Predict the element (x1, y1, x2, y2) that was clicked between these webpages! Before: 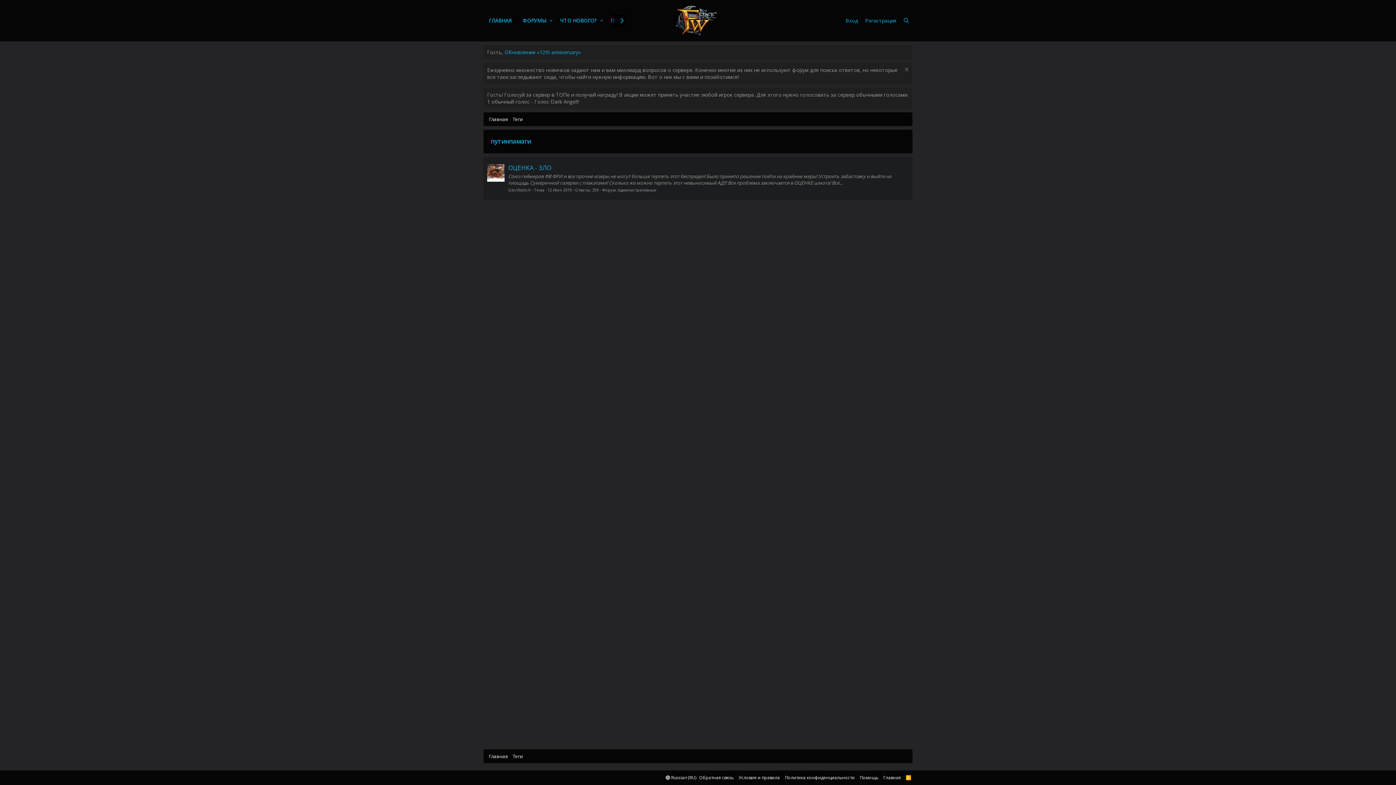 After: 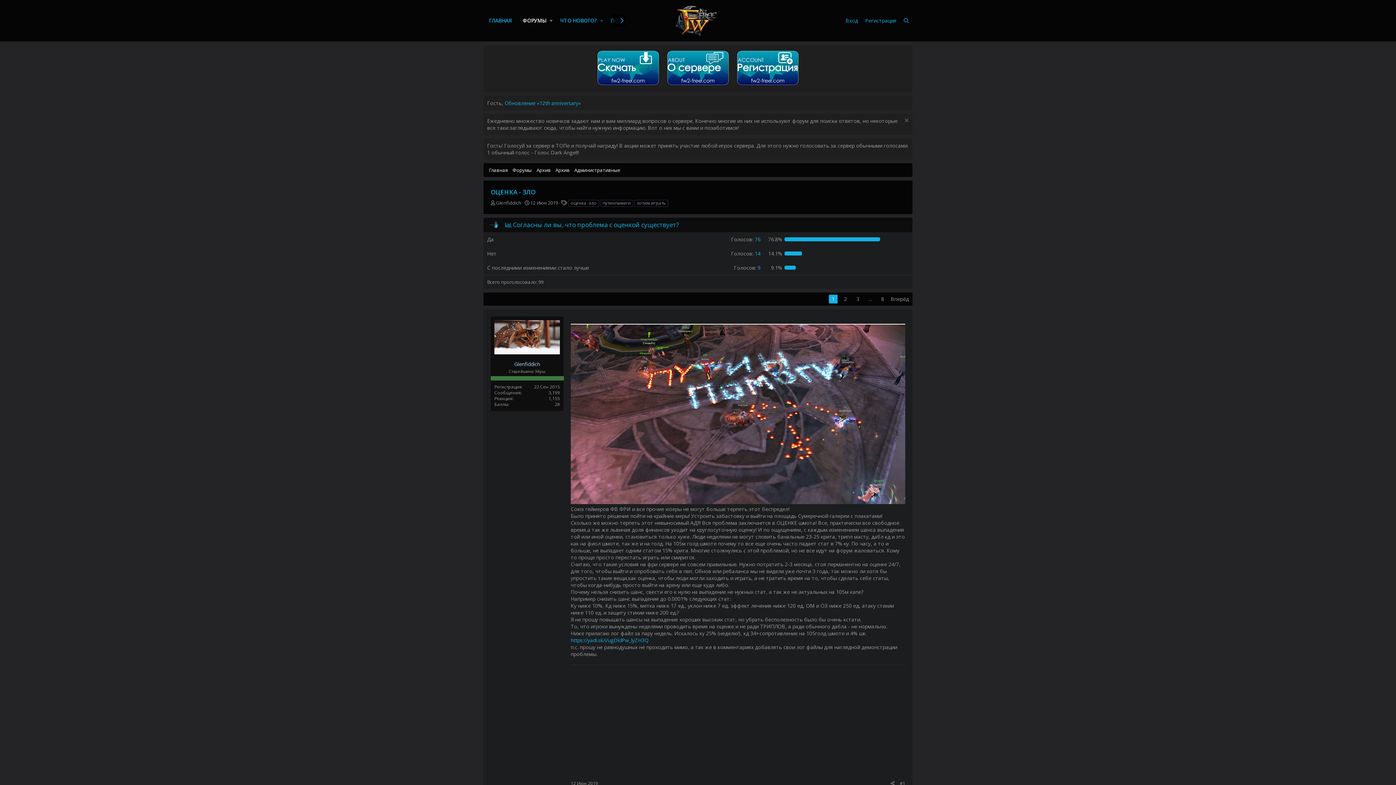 Action: label: ОЦЕНКА - ЗЛО bbox: (508, 163, 551, 171)